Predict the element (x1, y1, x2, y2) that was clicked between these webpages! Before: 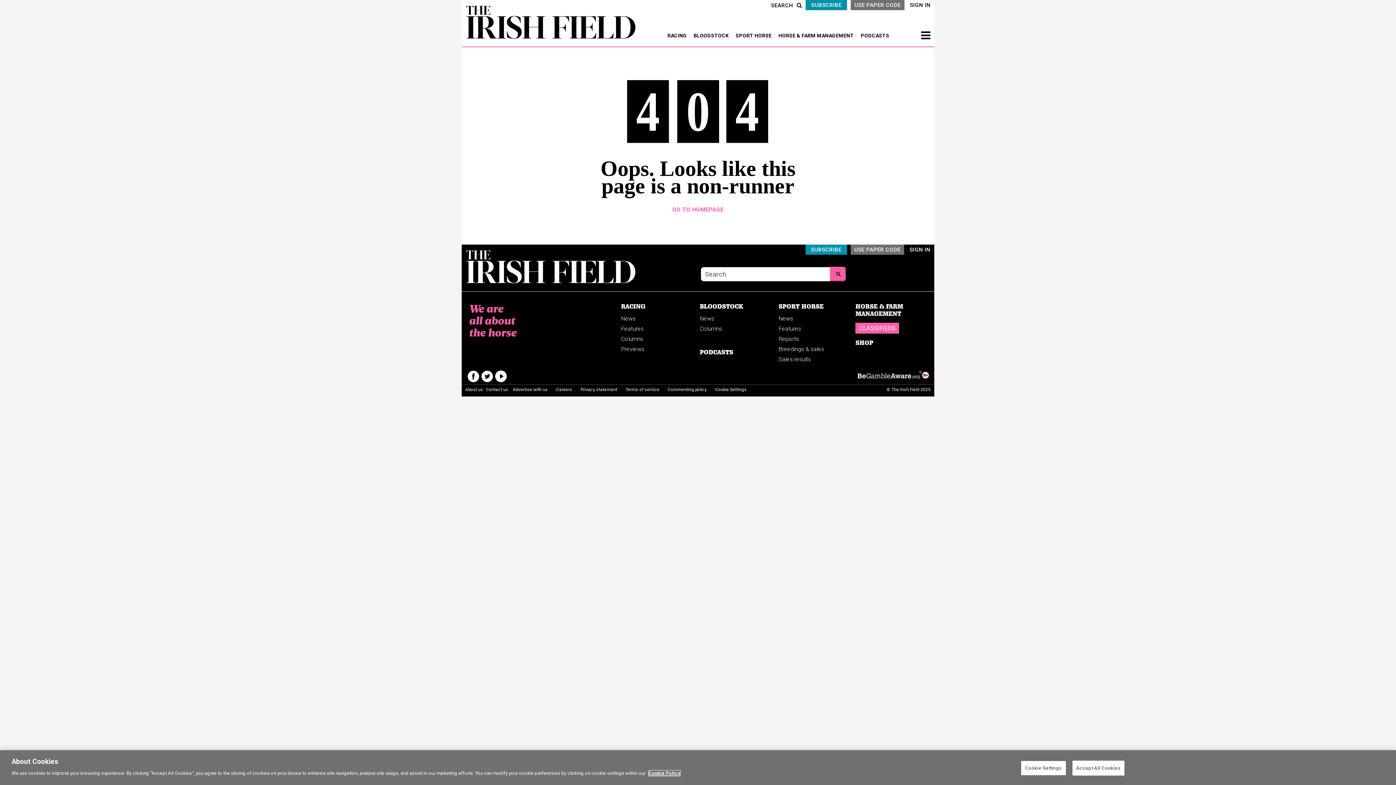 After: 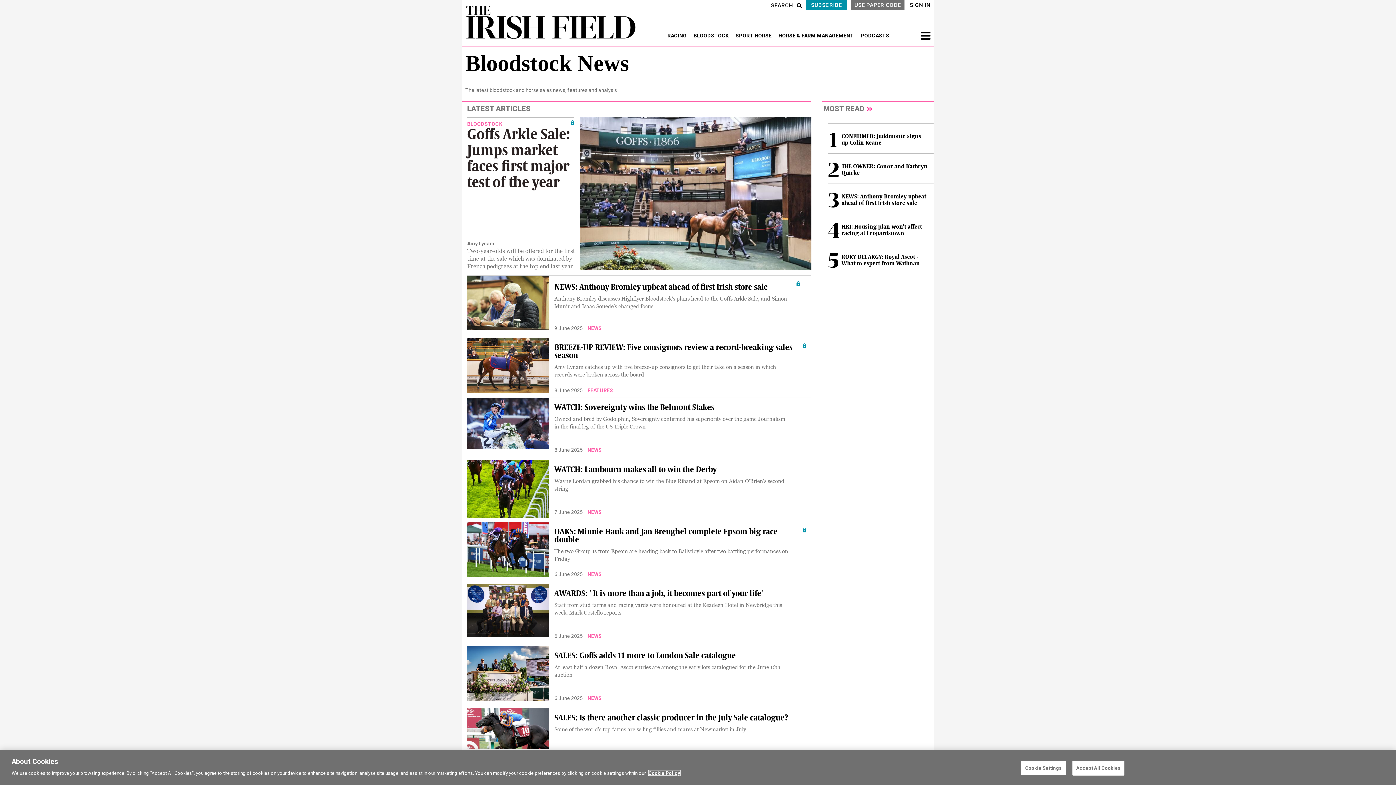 Action: label: News bbox: (698, 313, 776, 324)